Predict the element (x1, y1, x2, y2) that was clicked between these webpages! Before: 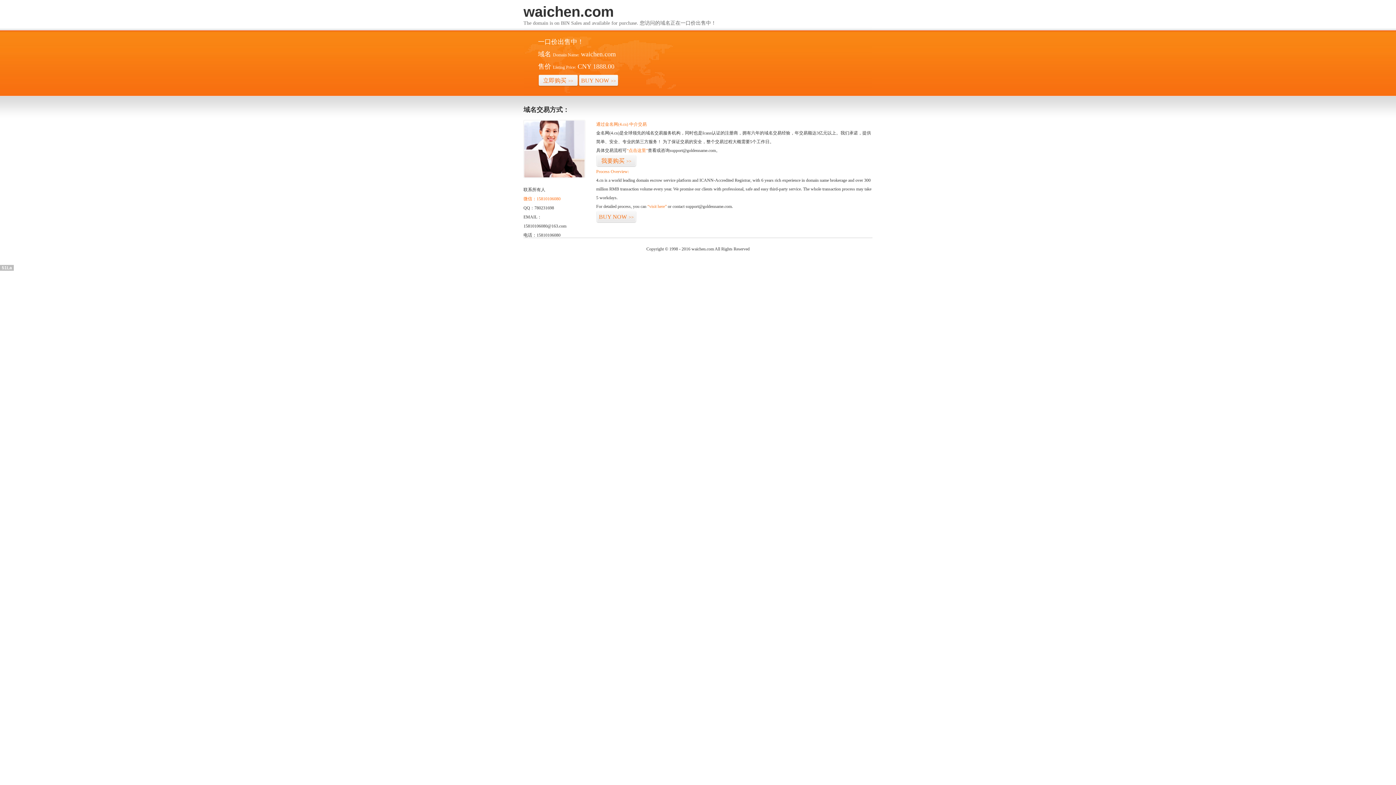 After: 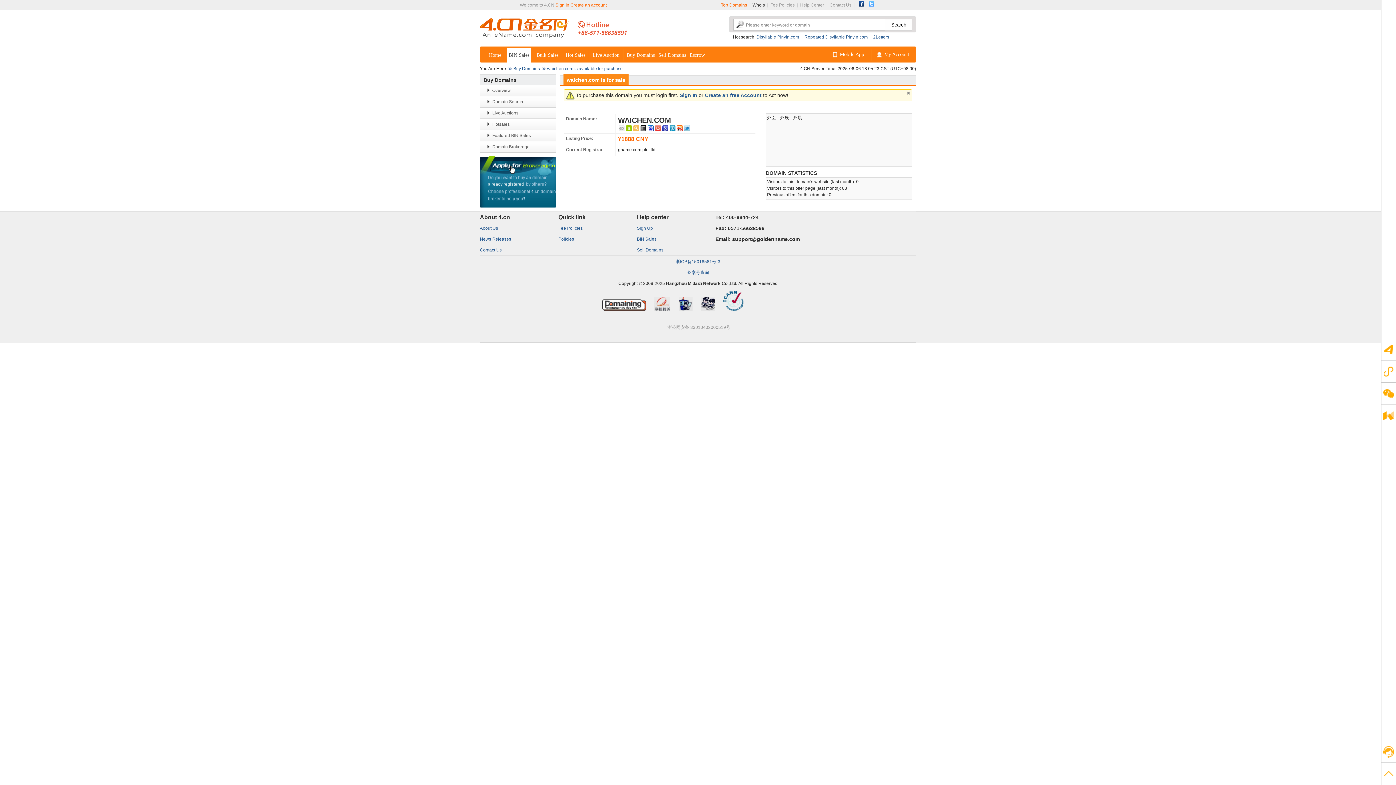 Action: label: 立即购买>> bbox: (538, 74, 578, 86)